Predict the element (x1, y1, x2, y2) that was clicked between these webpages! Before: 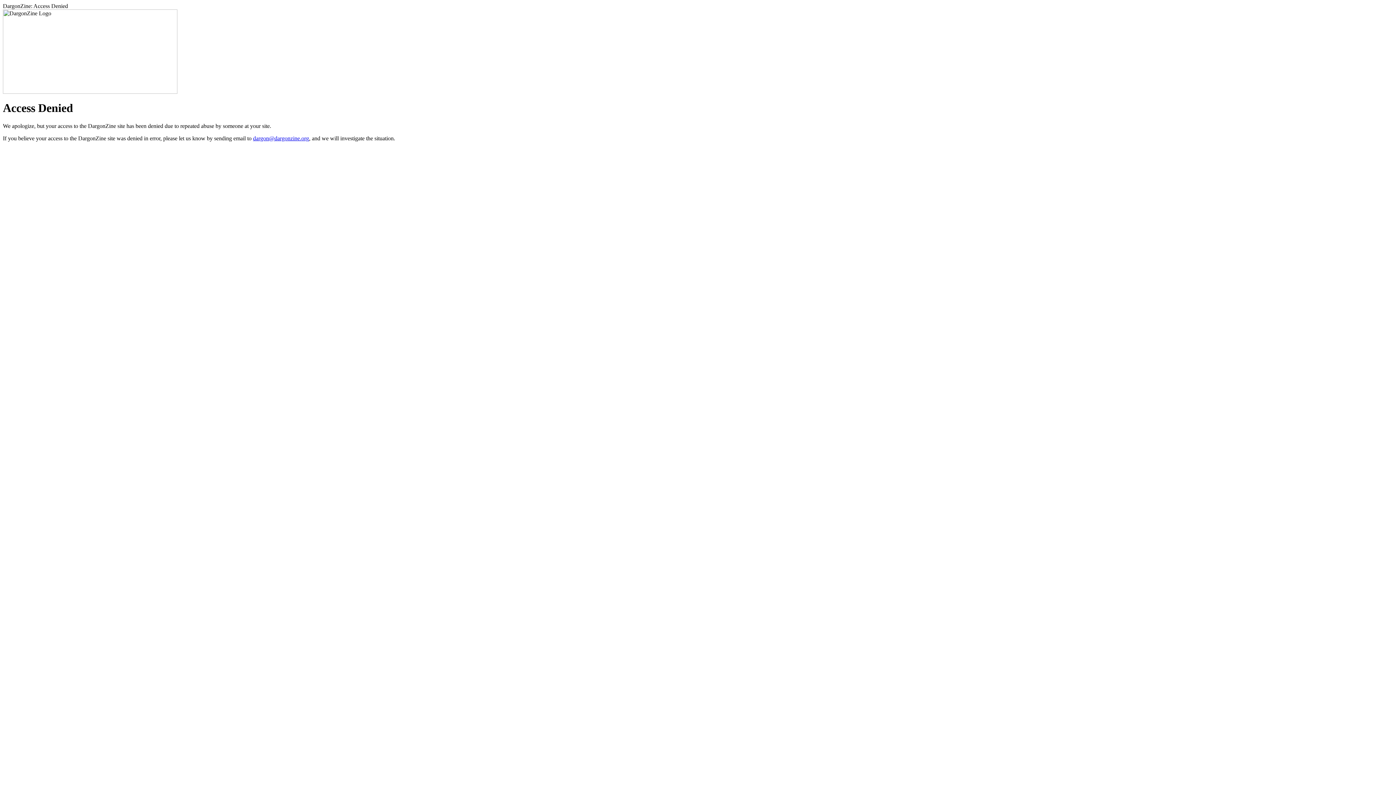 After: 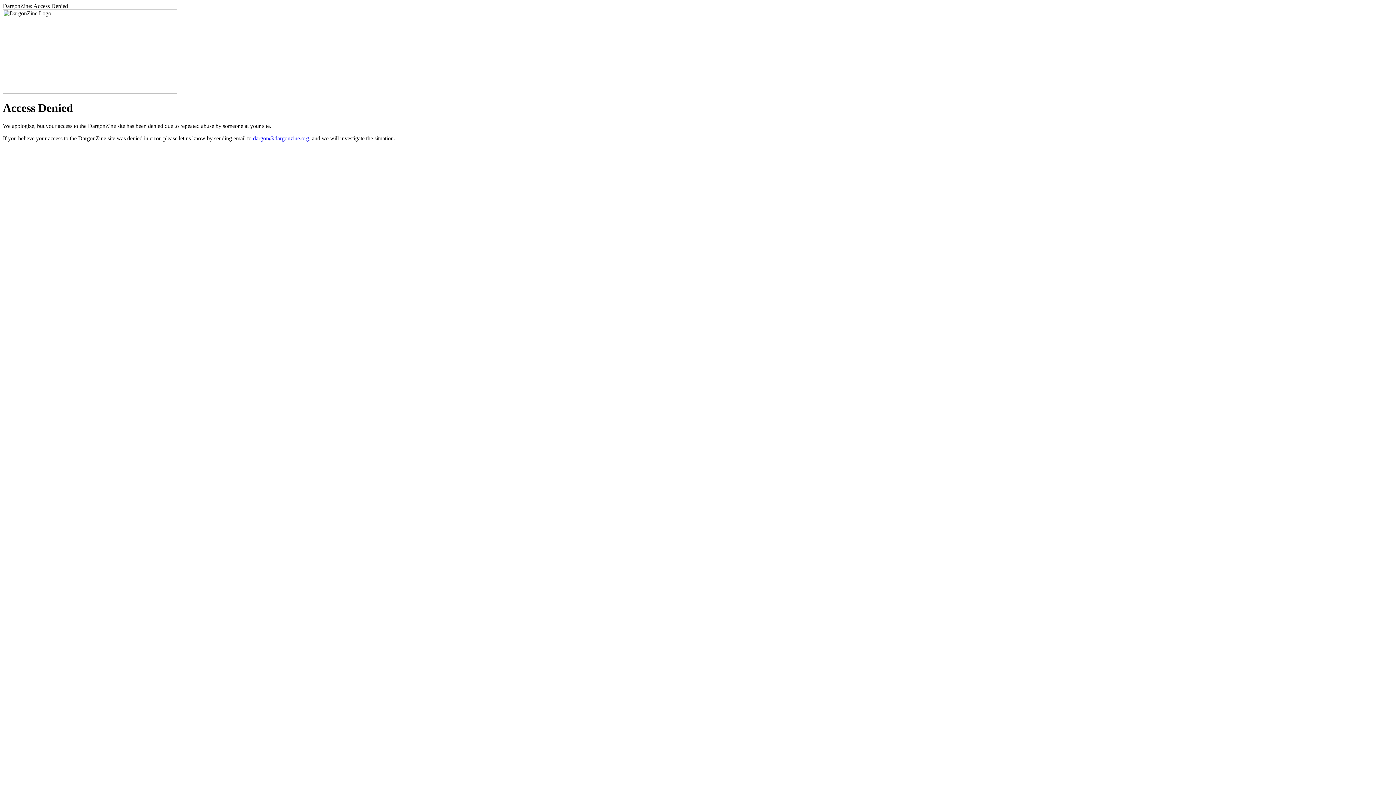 Action: bbox: (253, 135, 309, 141) label: dargon@dargonzine.org